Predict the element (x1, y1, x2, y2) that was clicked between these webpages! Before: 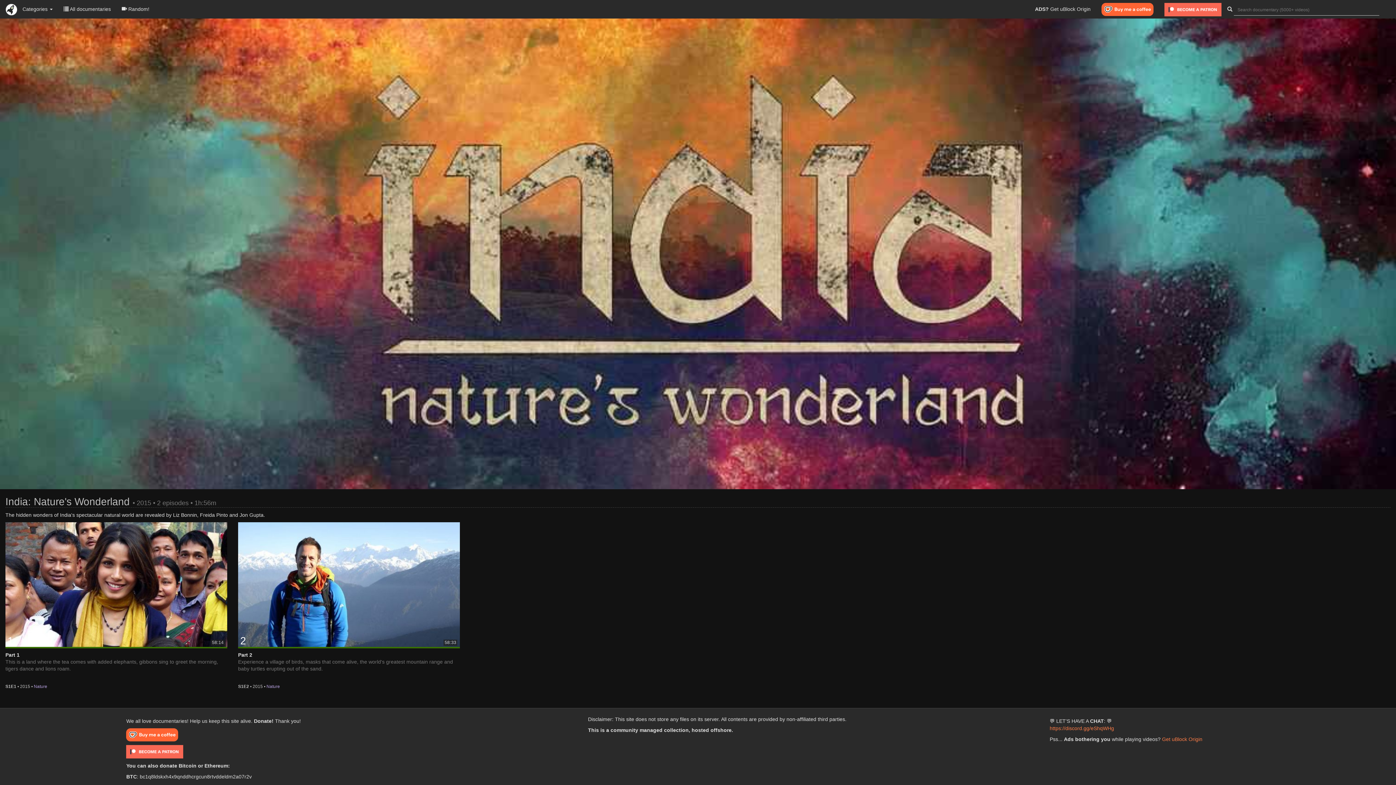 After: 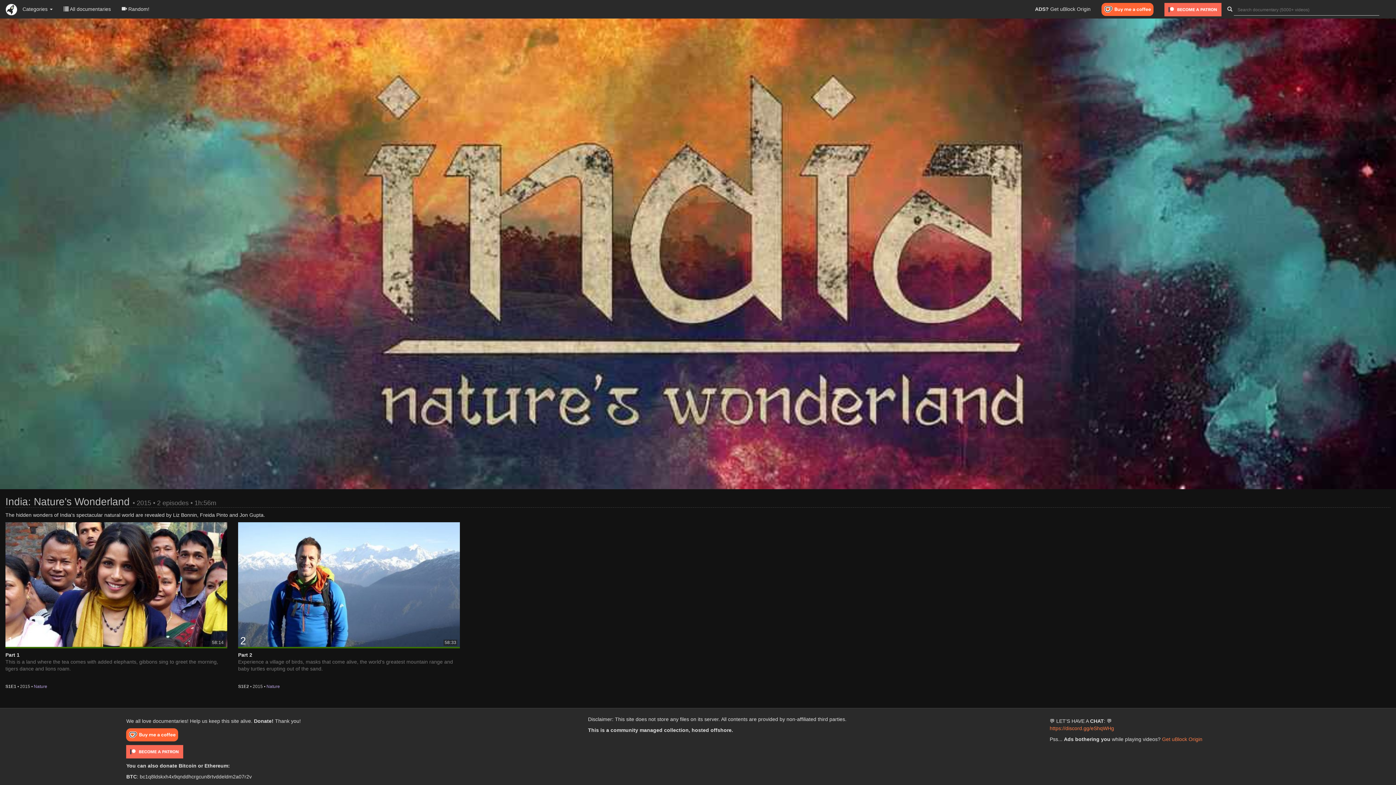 Action: bbox: (126, 748, 183, 754)